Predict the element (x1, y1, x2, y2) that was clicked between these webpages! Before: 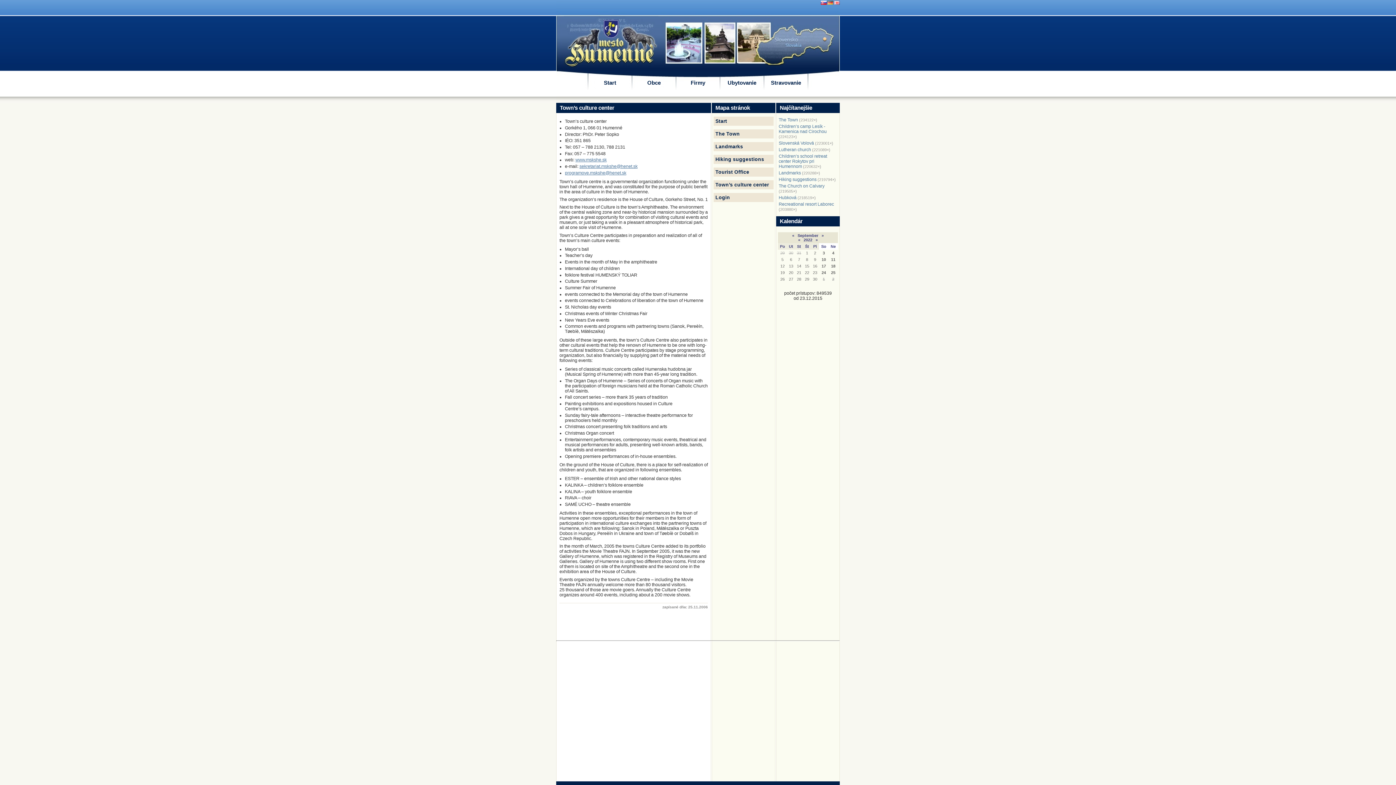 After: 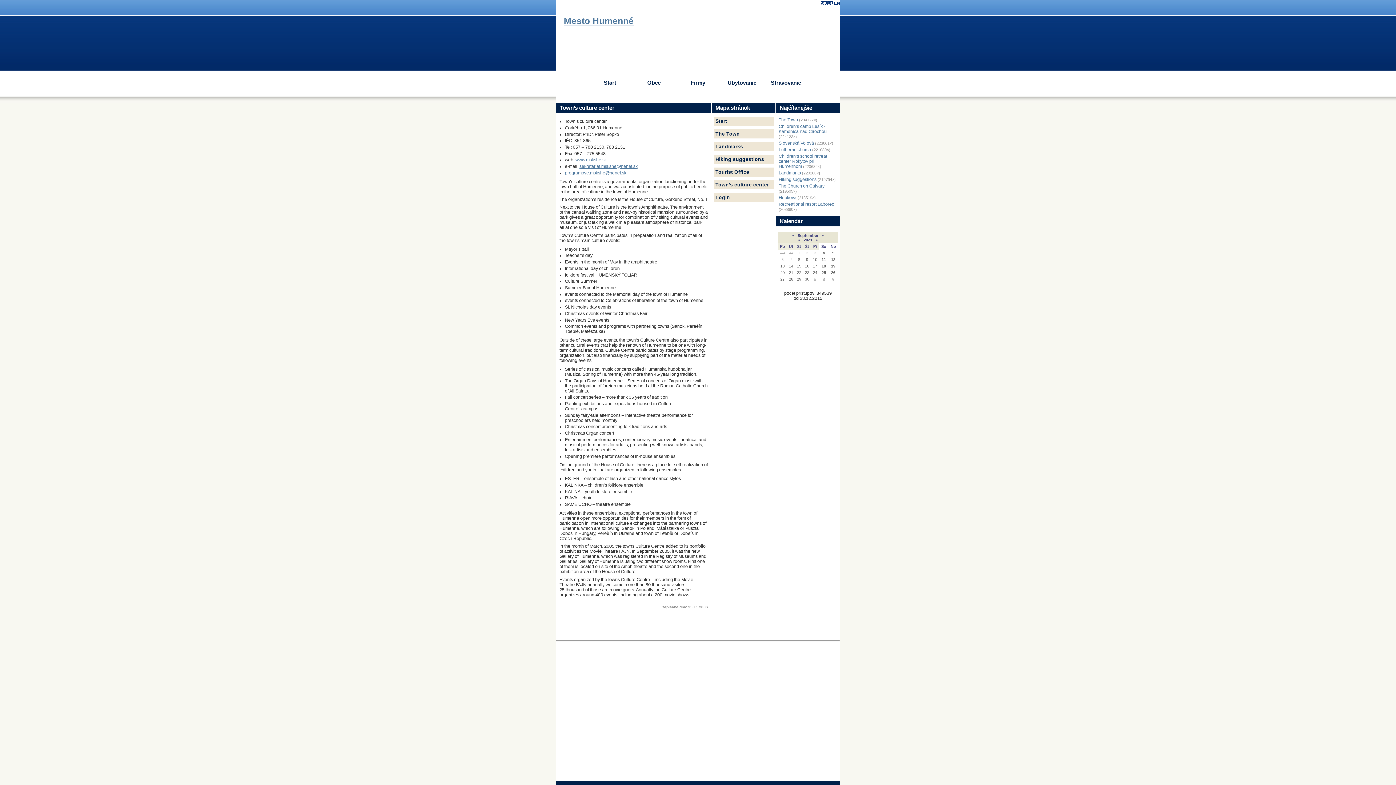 Action: bbox: (796, 237, 802, 242) label:   «  